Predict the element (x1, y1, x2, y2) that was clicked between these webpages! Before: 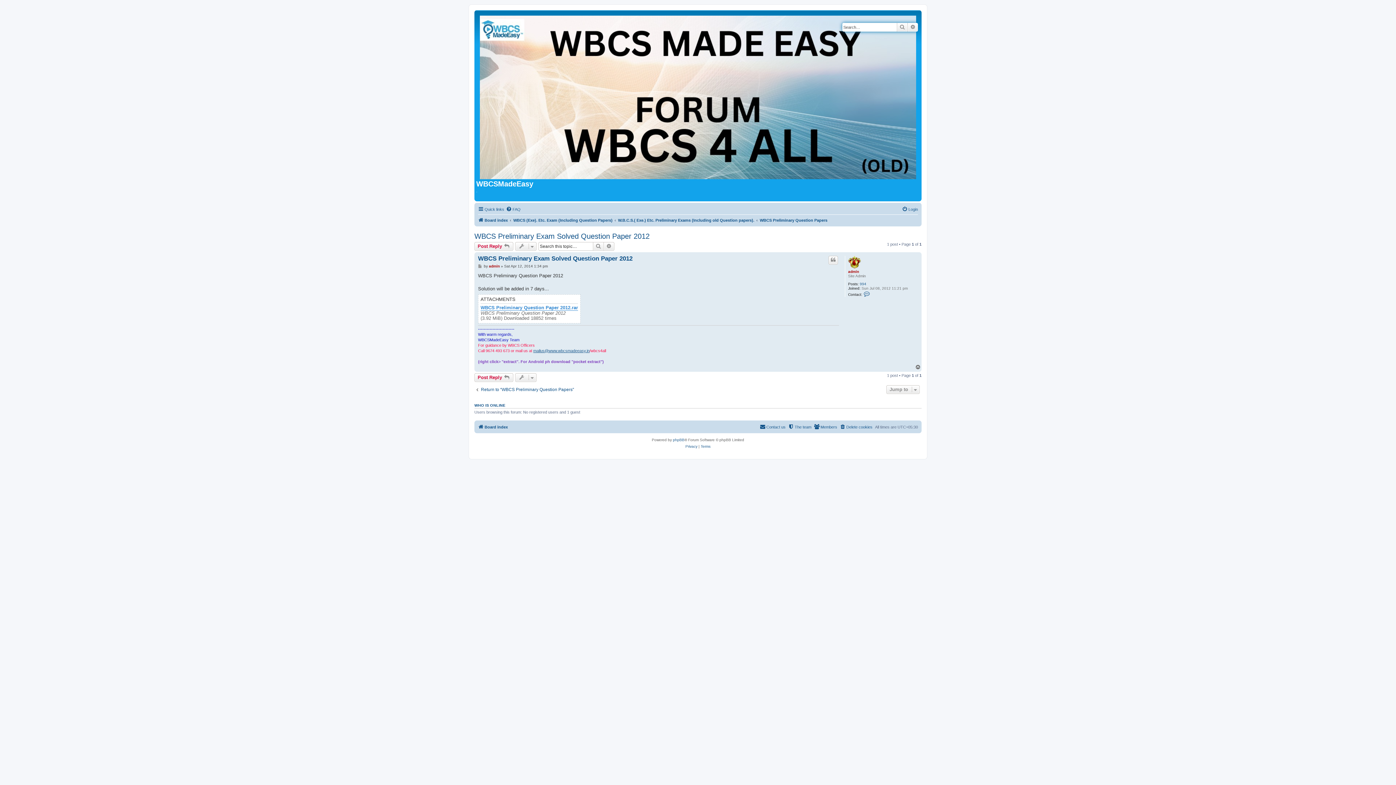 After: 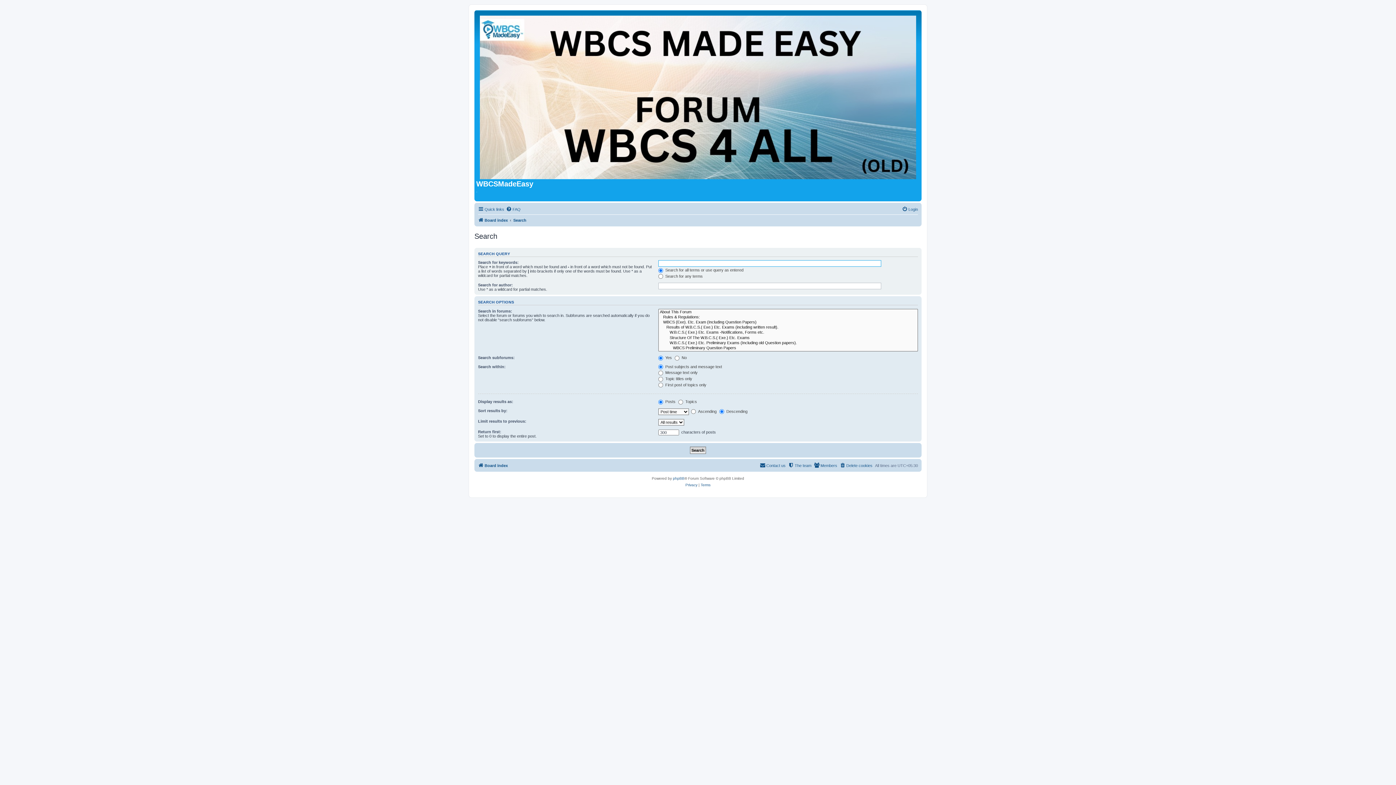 Action: label: Search bbox: (897, 22, 908, 31)